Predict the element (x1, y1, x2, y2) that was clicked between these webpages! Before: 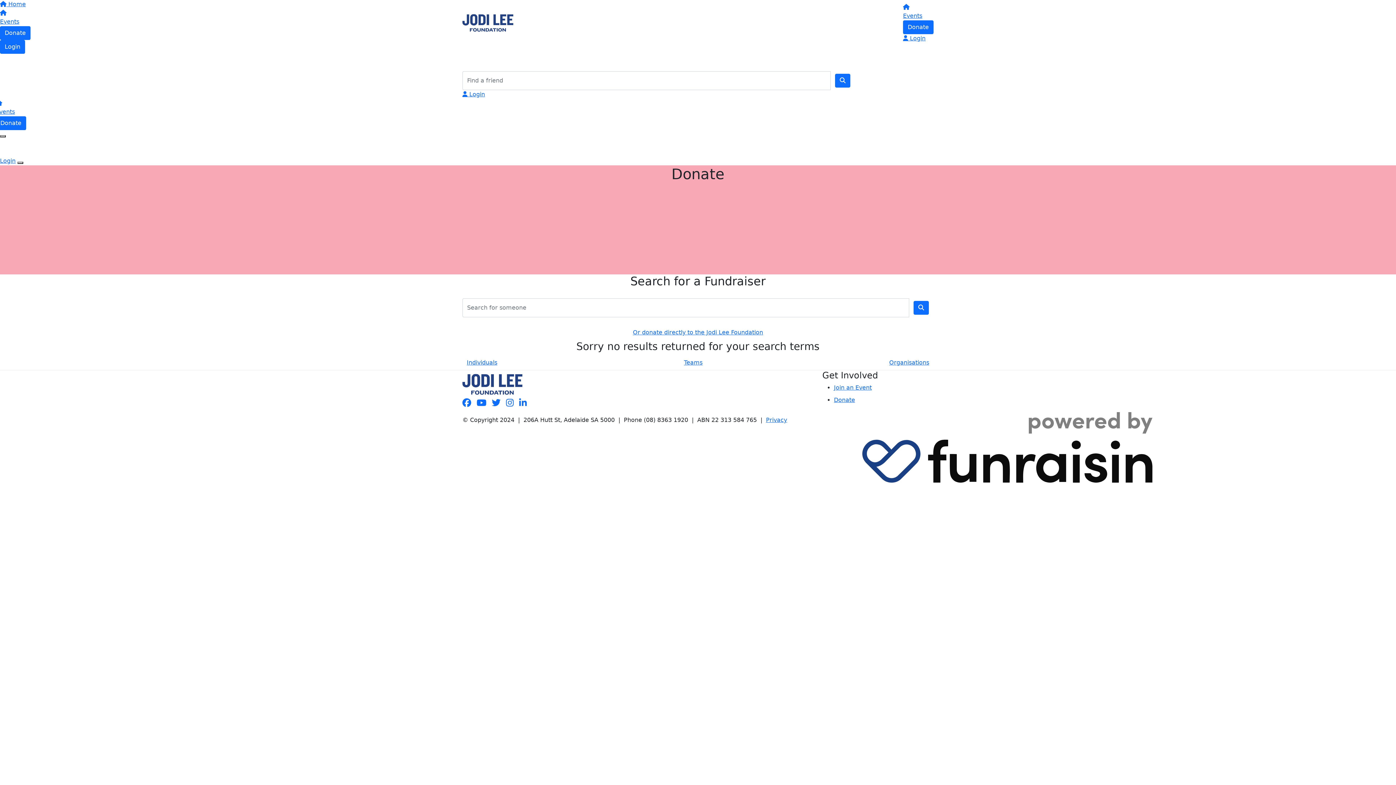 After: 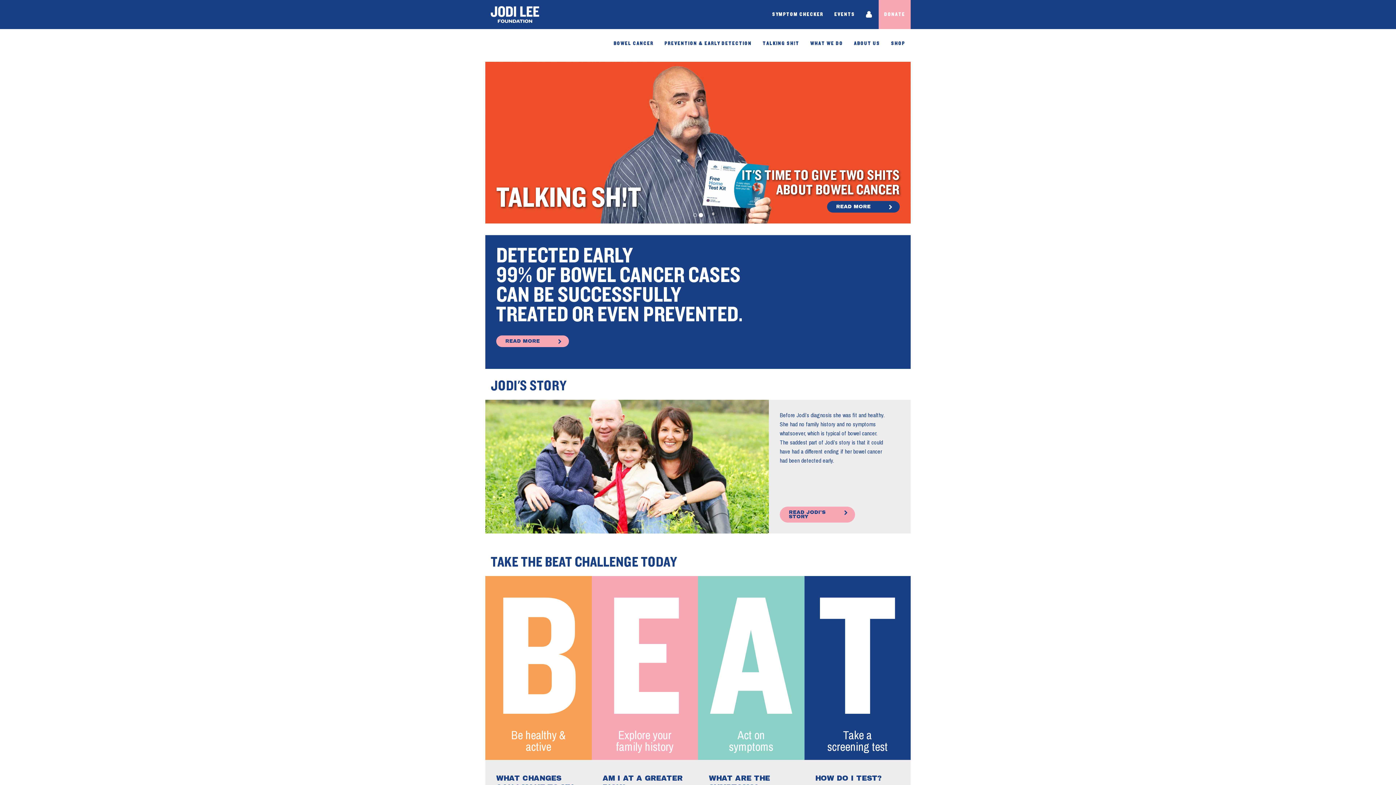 Action: bbox: (903, 3, 909, 10)